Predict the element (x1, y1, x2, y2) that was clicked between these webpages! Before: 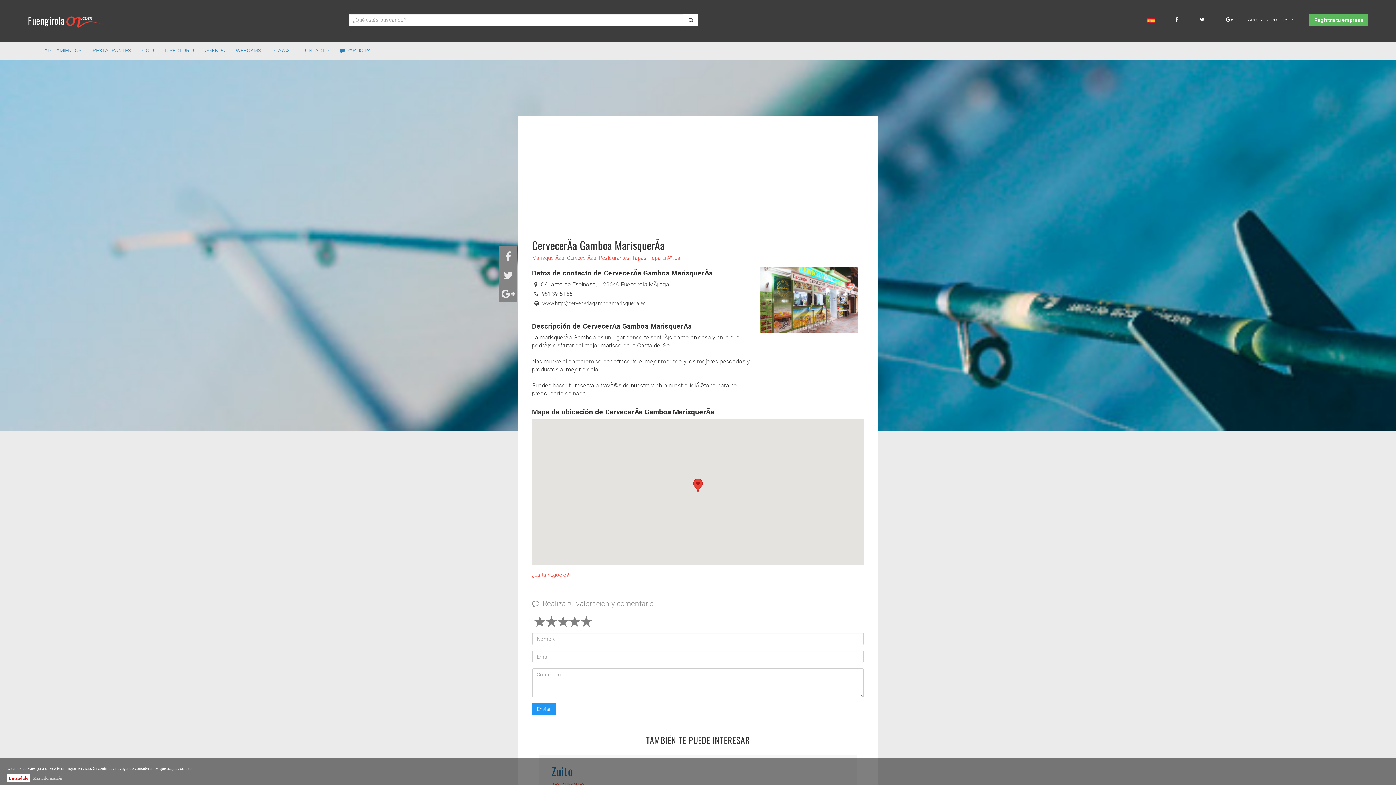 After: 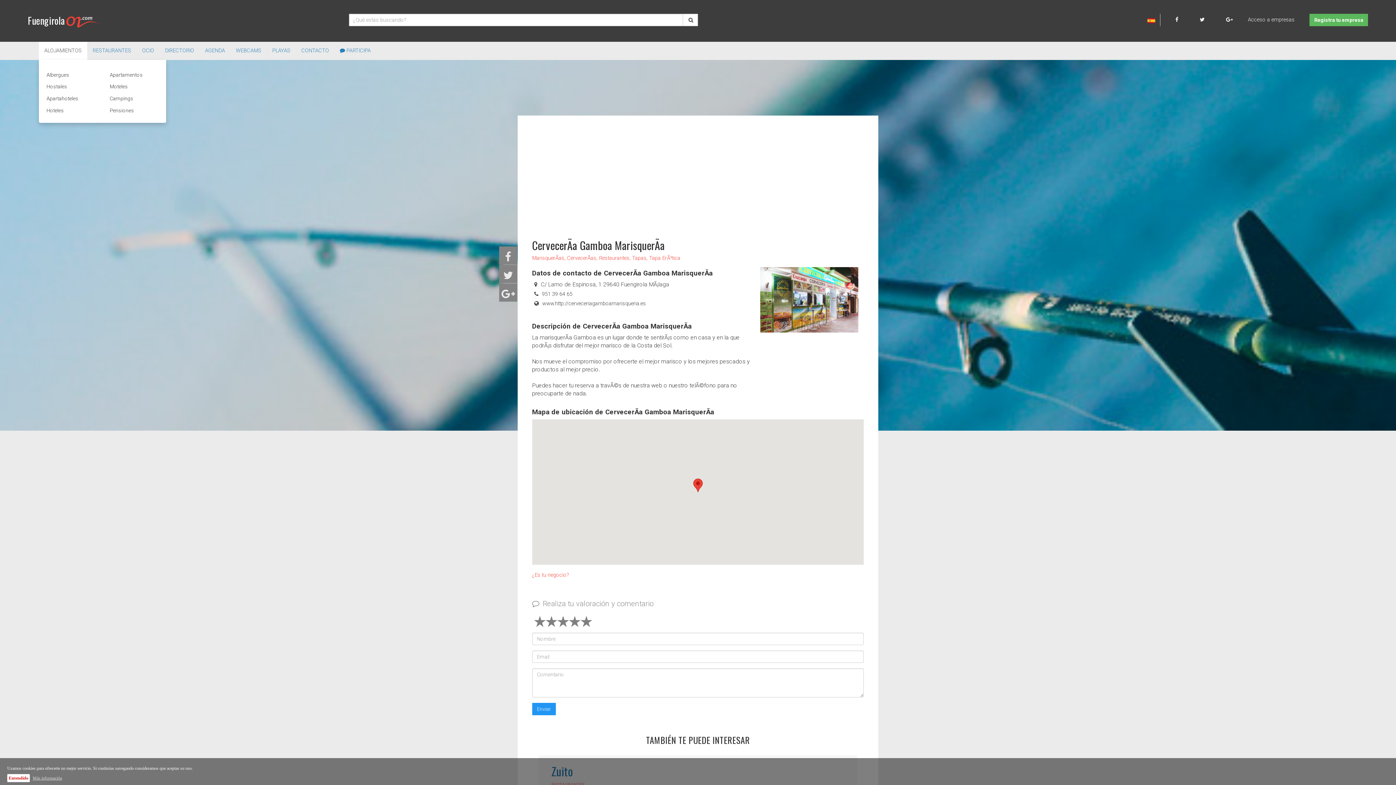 Action: bbox: (38, 41, 87, 59) label: ALOJAMIENTOS